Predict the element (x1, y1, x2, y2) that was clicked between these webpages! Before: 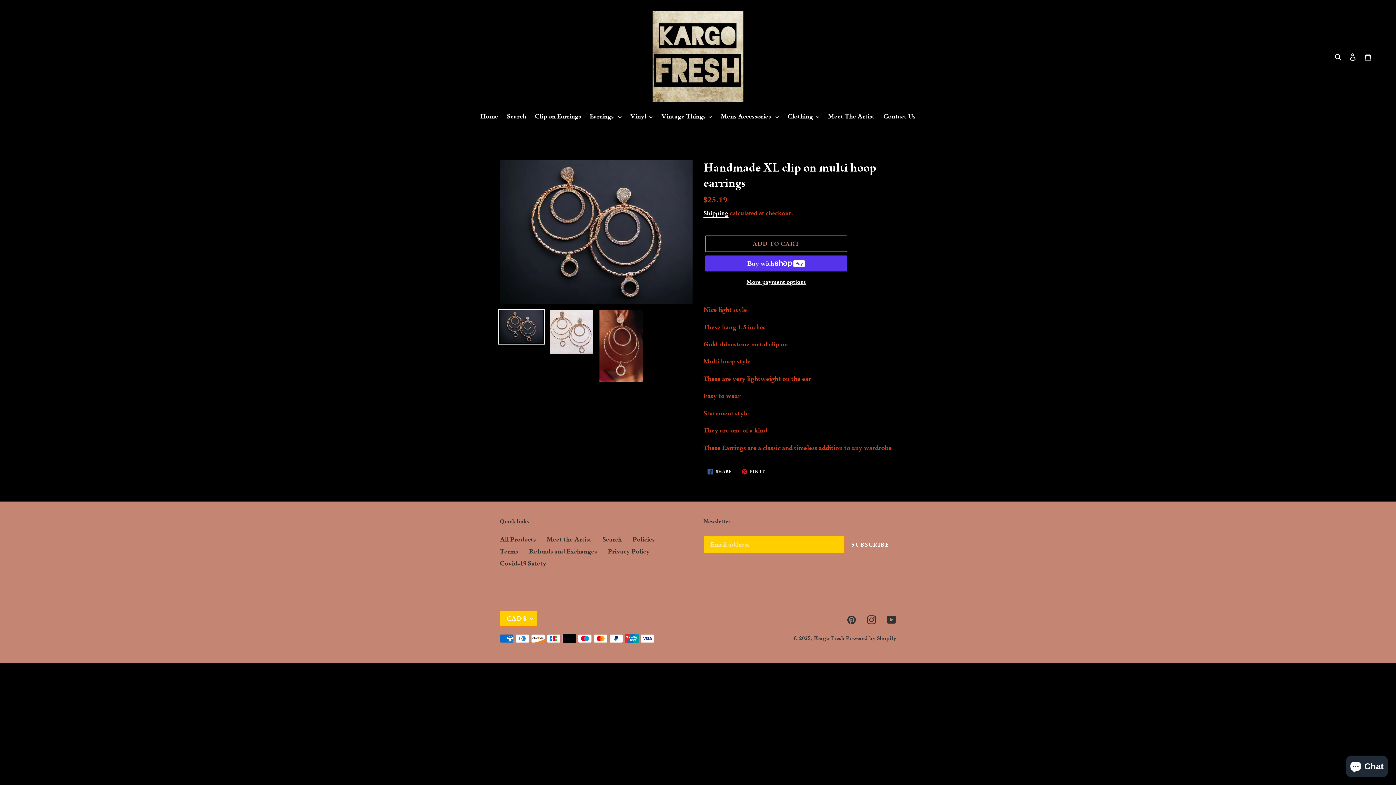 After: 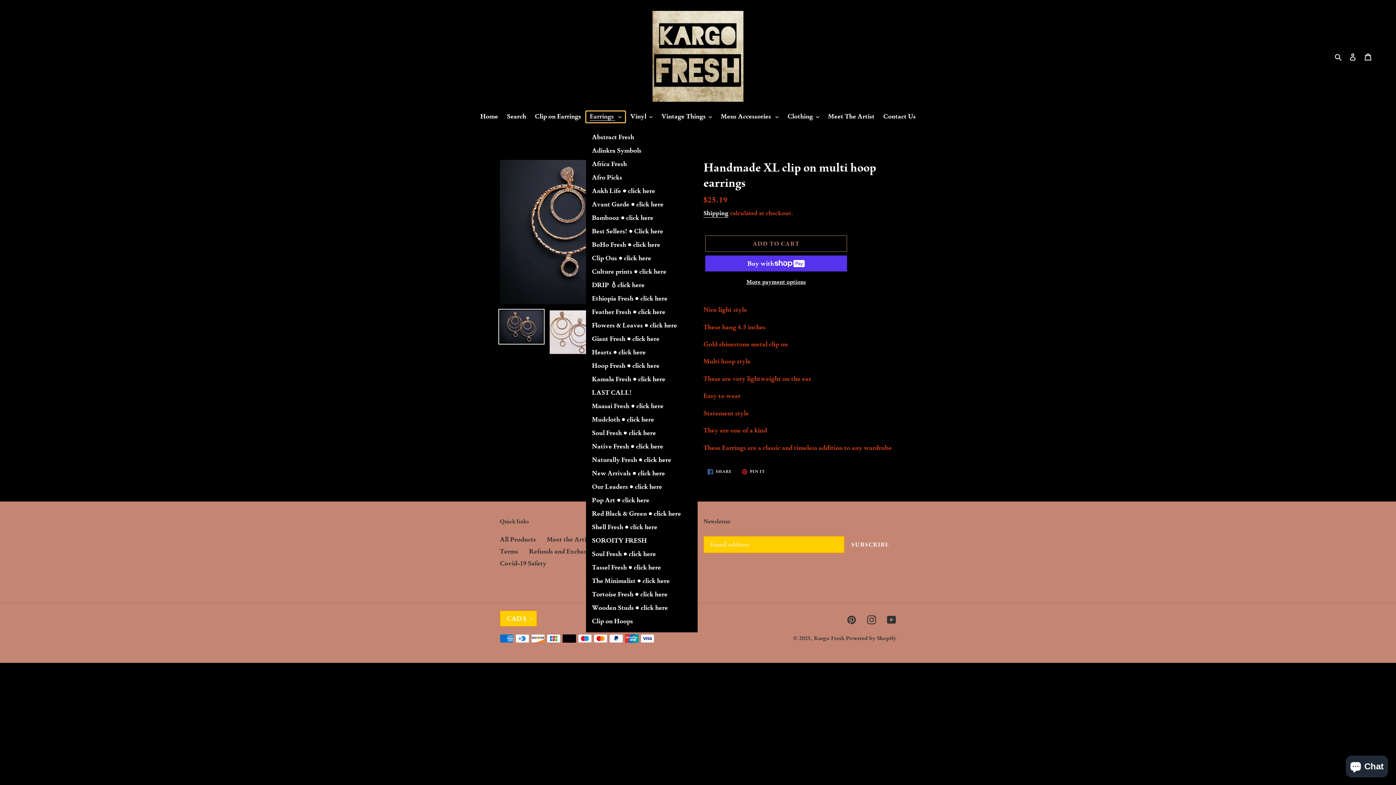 Action: label: Earrings  bbox: (586, 111, 625, 122)